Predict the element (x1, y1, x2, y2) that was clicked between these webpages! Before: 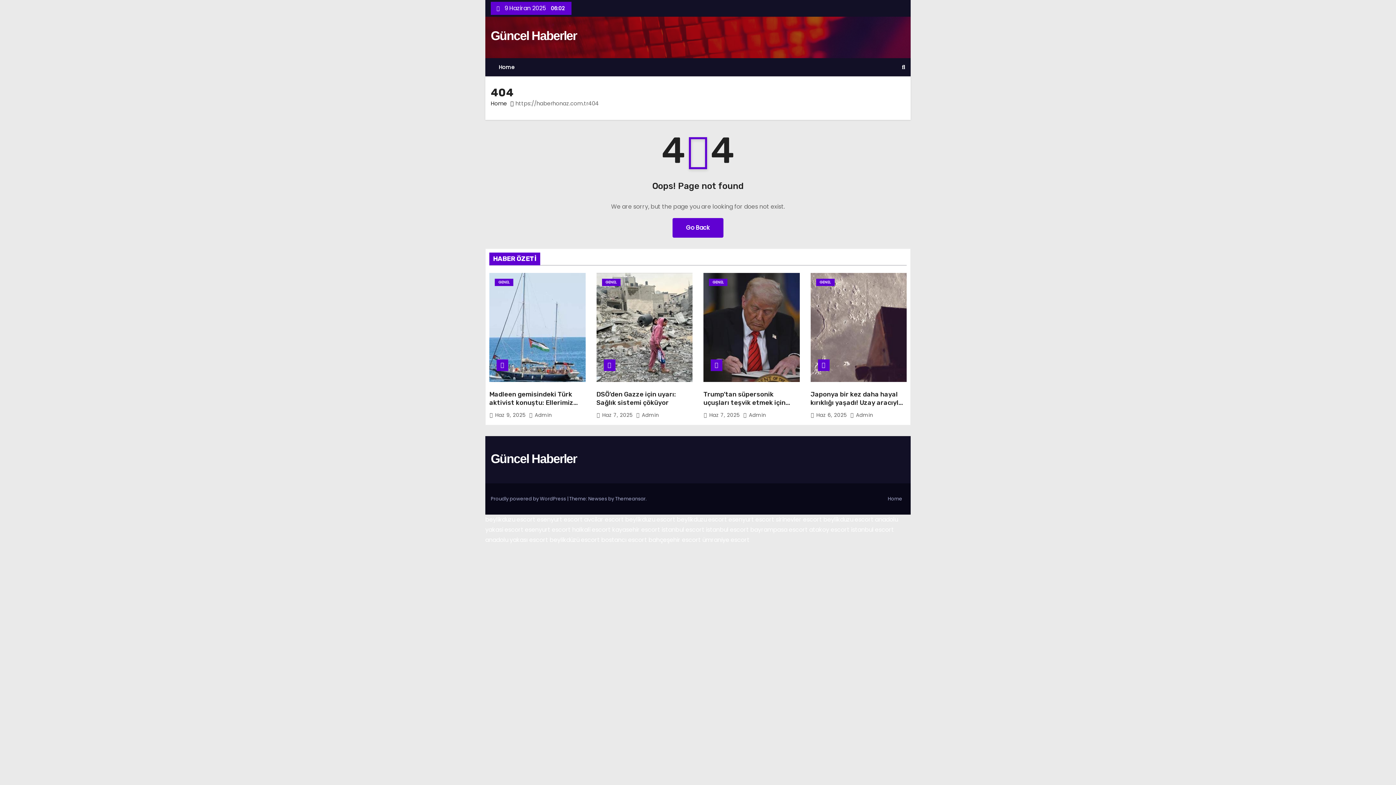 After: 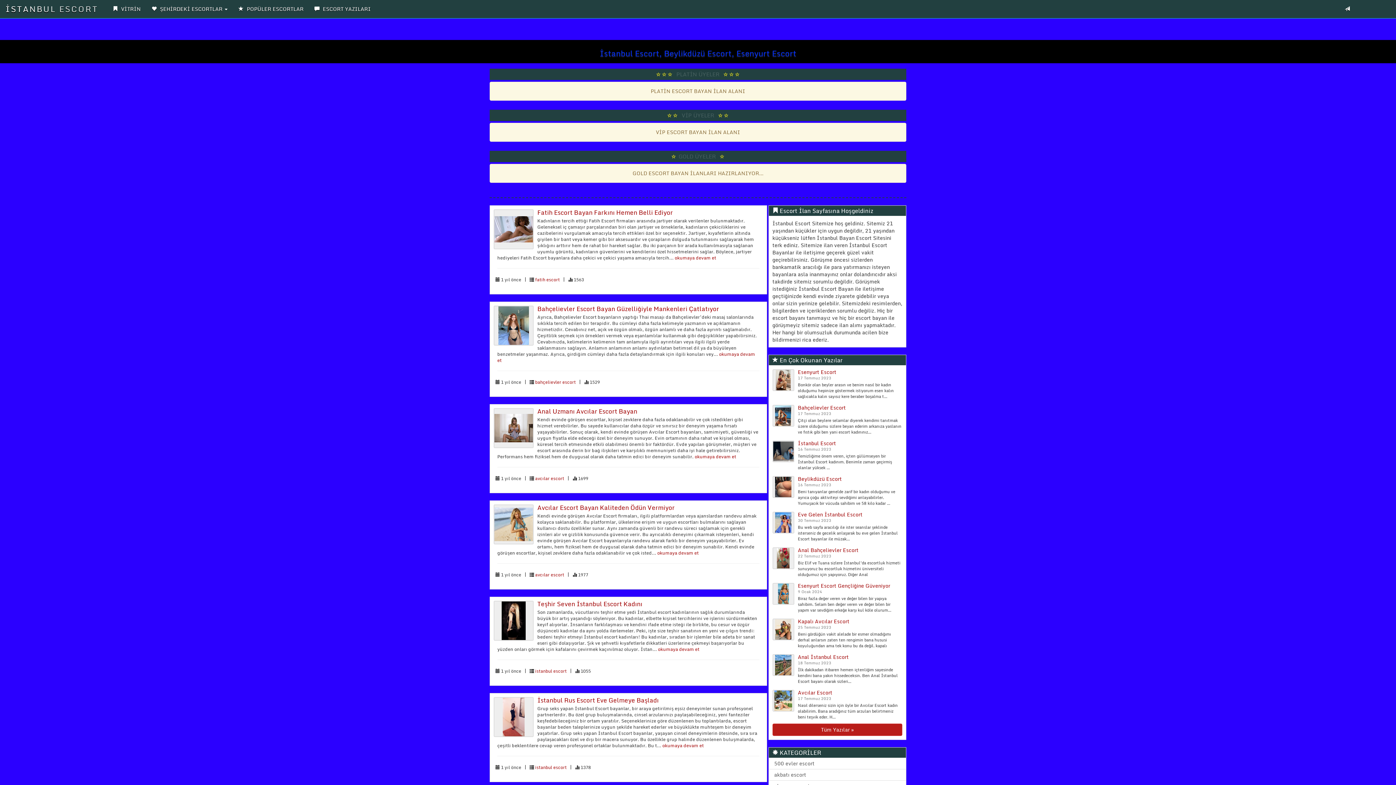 Action: bbox: (750, 525, 808, 534) label: bayrampasa escort